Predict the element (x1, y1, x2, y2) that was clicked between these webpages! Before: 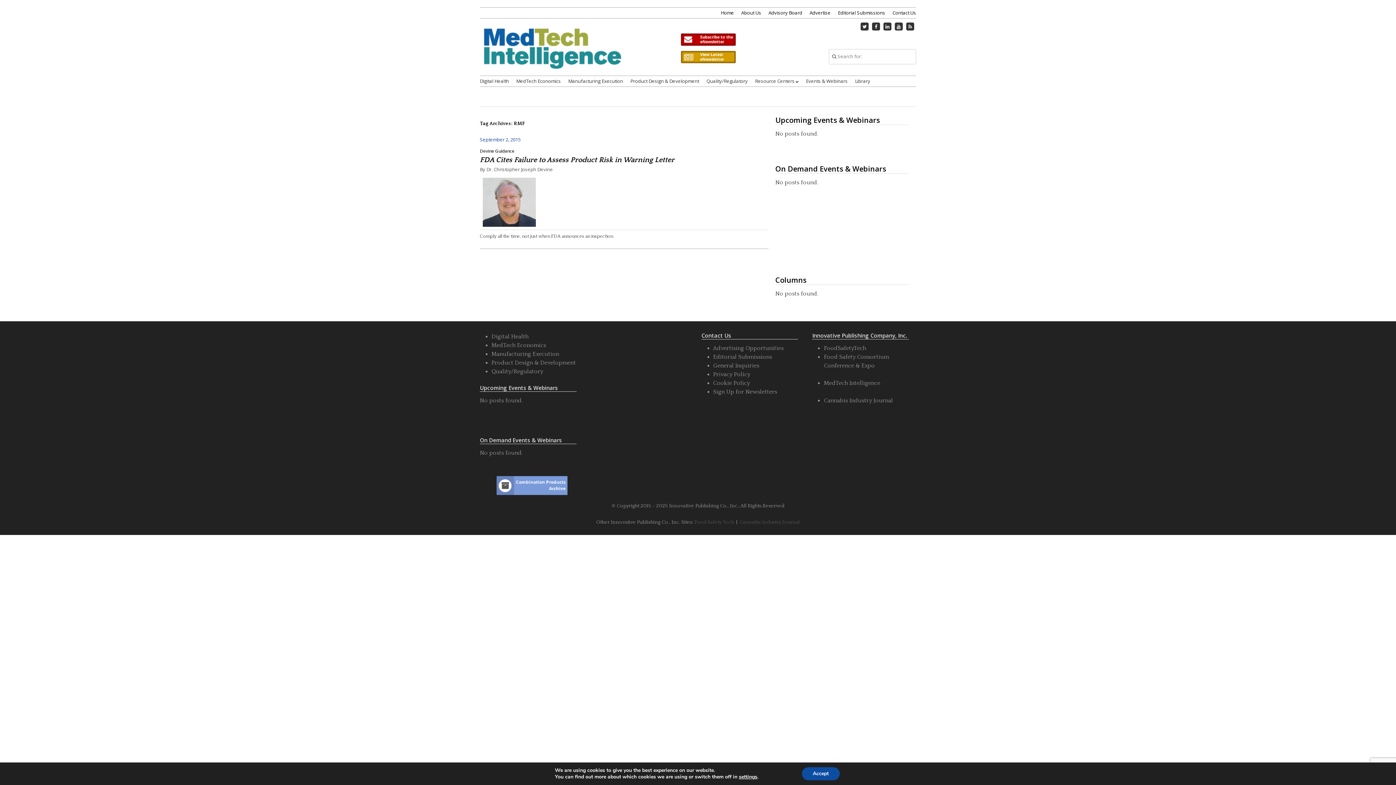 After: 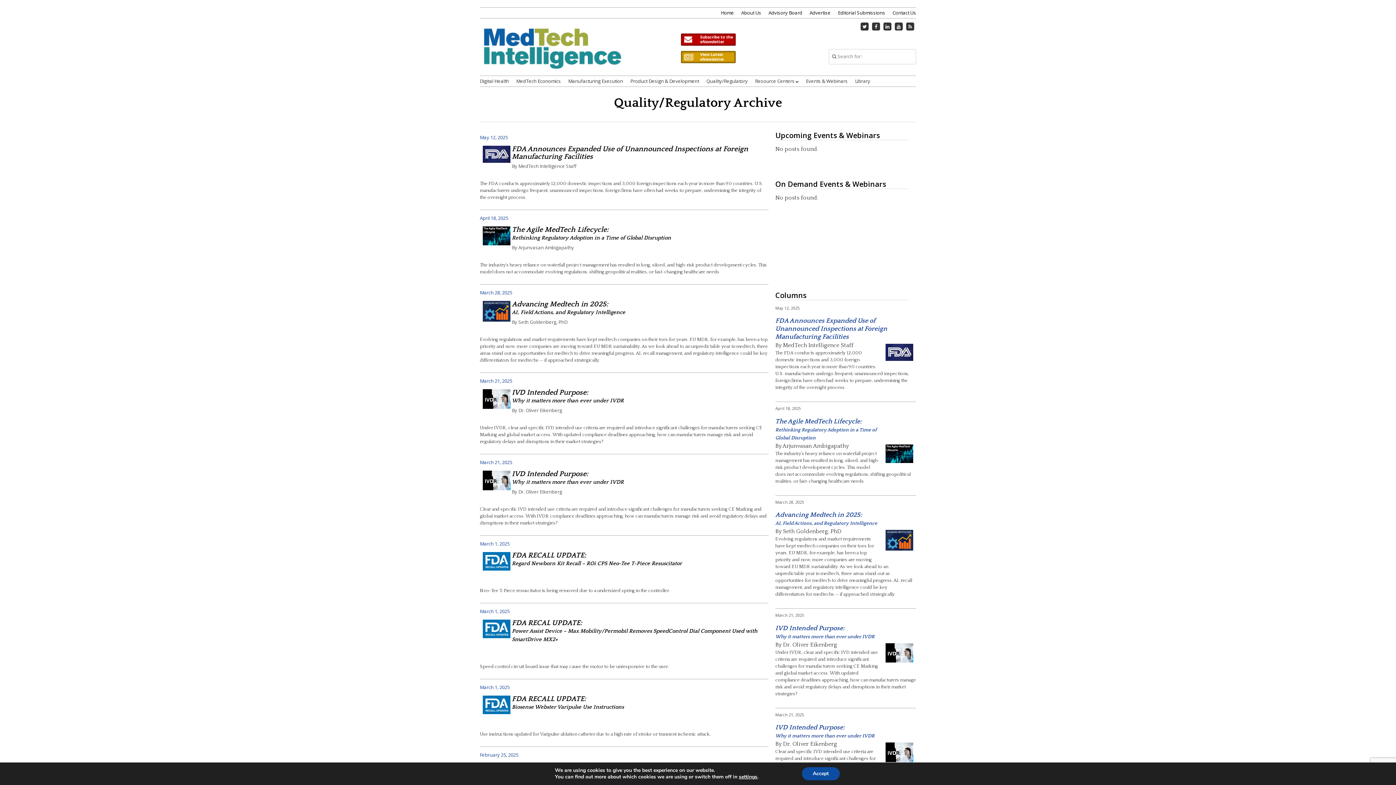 Action: label: Quality/Regulatory bbox: (491, 368, 543, 374)